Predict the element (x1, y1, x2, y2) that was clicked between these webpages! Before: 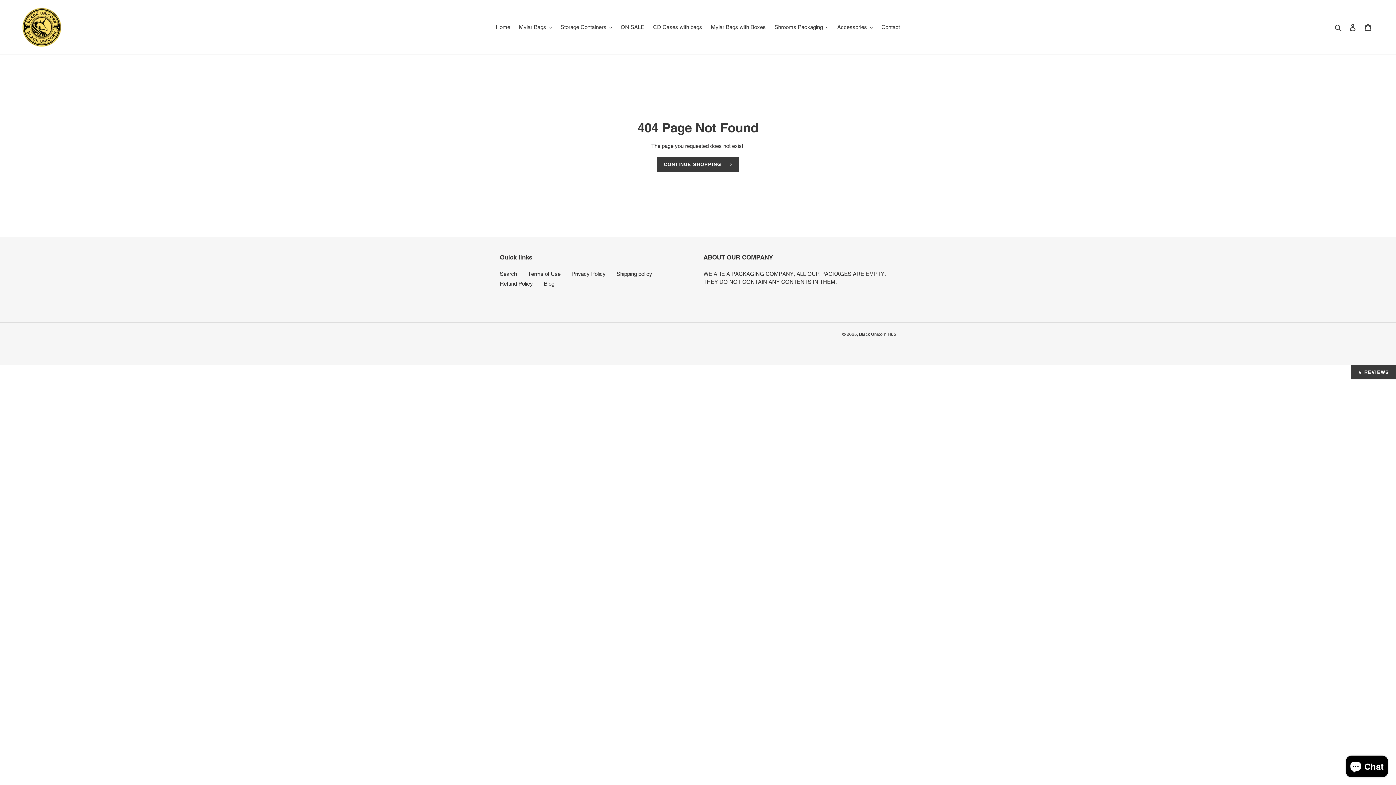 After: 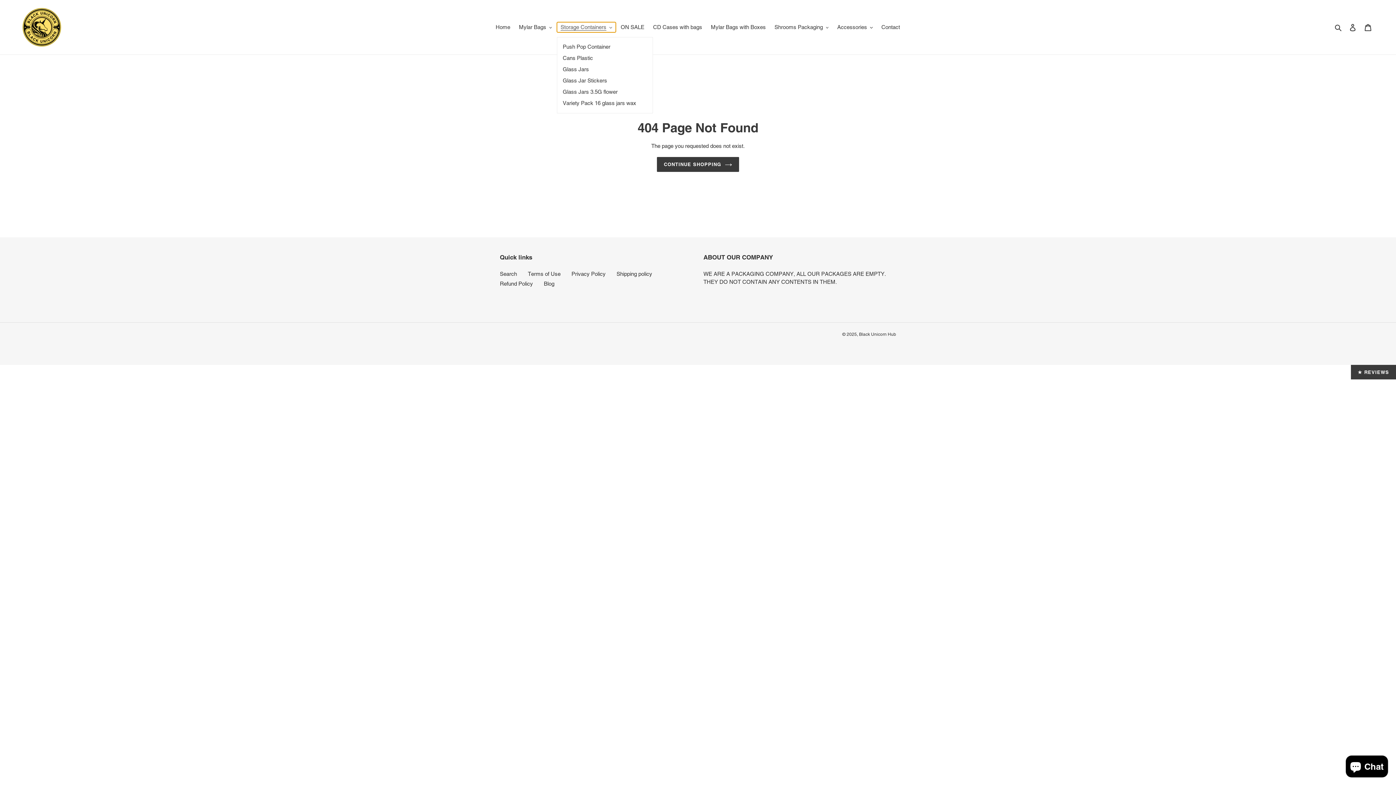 Action: bbox: (557, 22, 615, 32) label: Storage Containers